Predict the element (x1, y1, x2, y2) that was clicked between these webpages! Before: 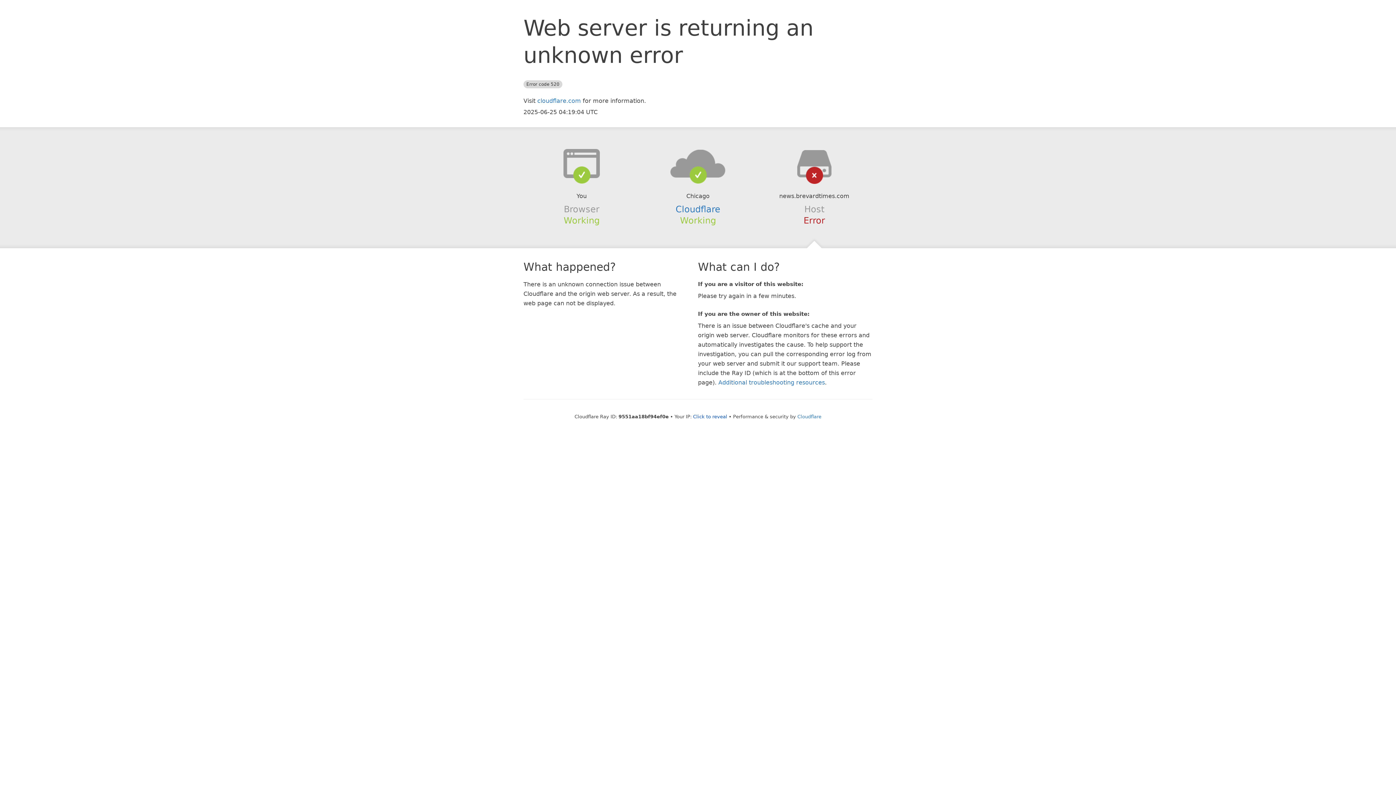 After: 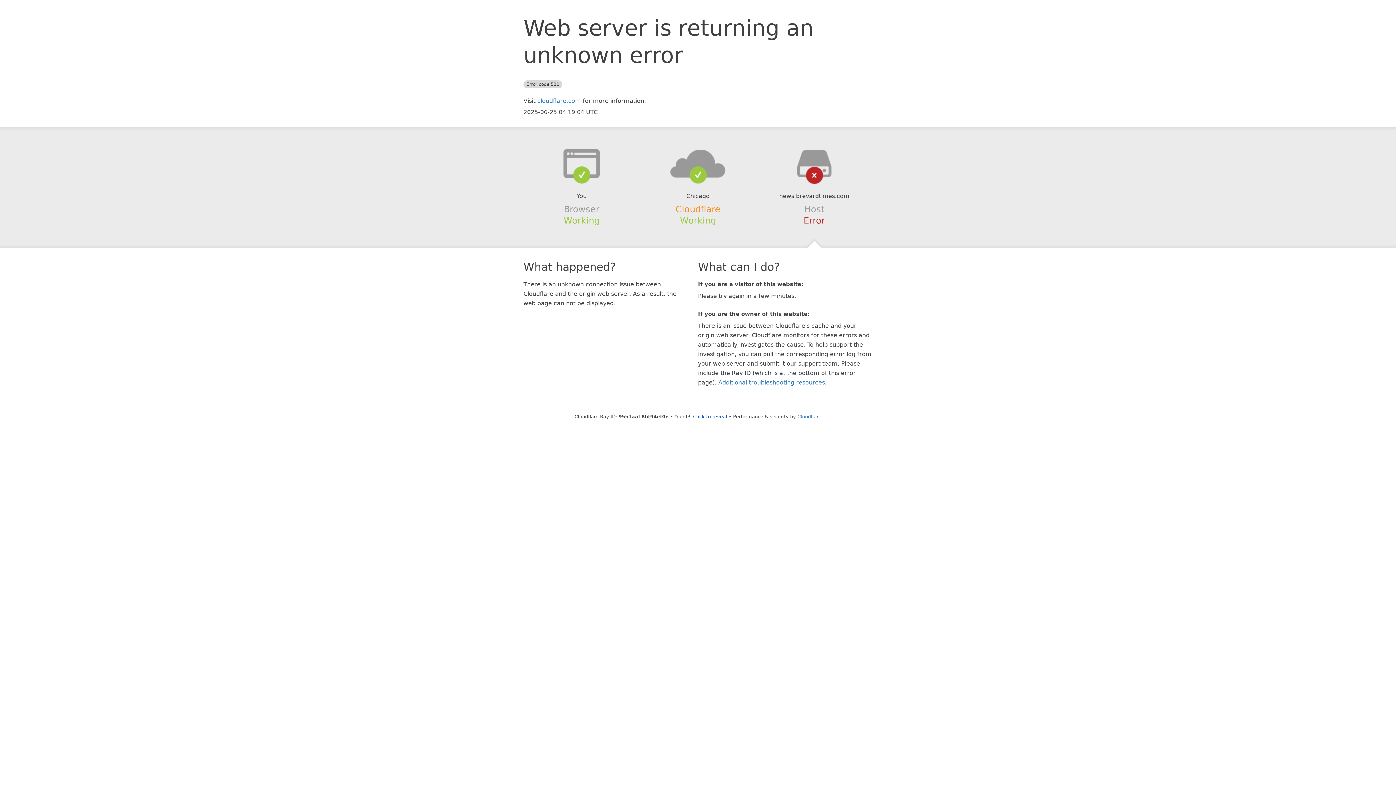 Action: bbox: (675, 204, 720, 214) label: Cloudflare